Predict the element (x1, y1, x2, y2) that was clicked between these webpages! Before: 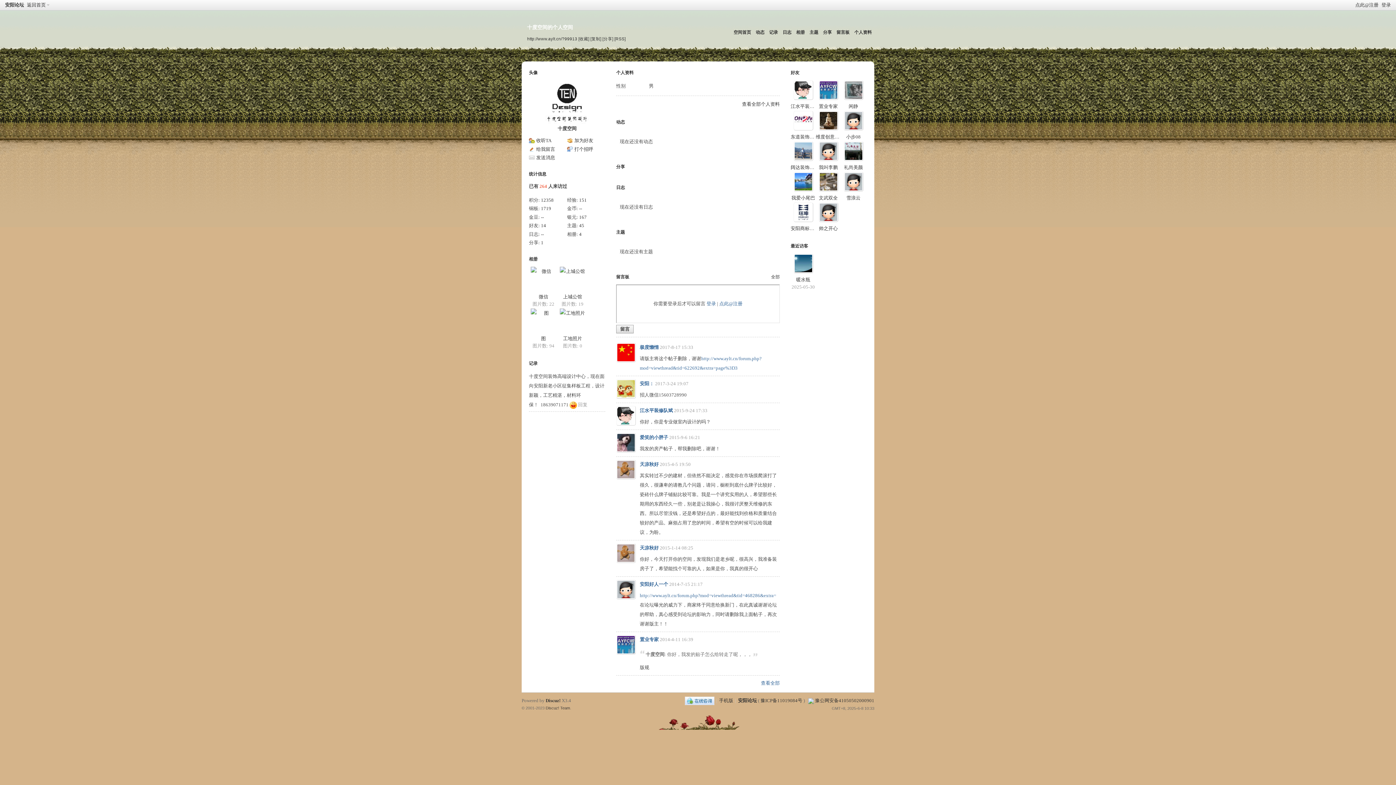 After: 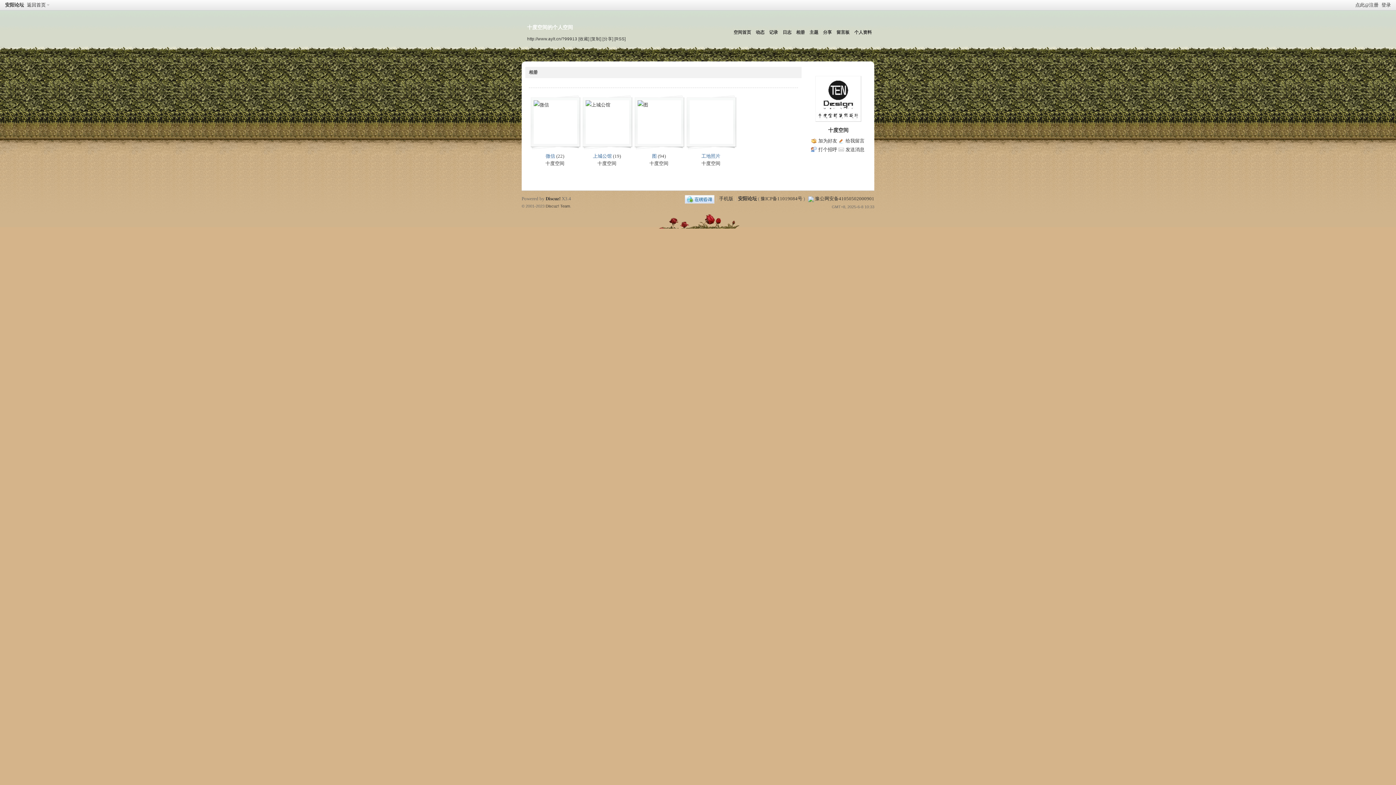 Action: label: 相册 bbox: (529, 256, 537, 261)